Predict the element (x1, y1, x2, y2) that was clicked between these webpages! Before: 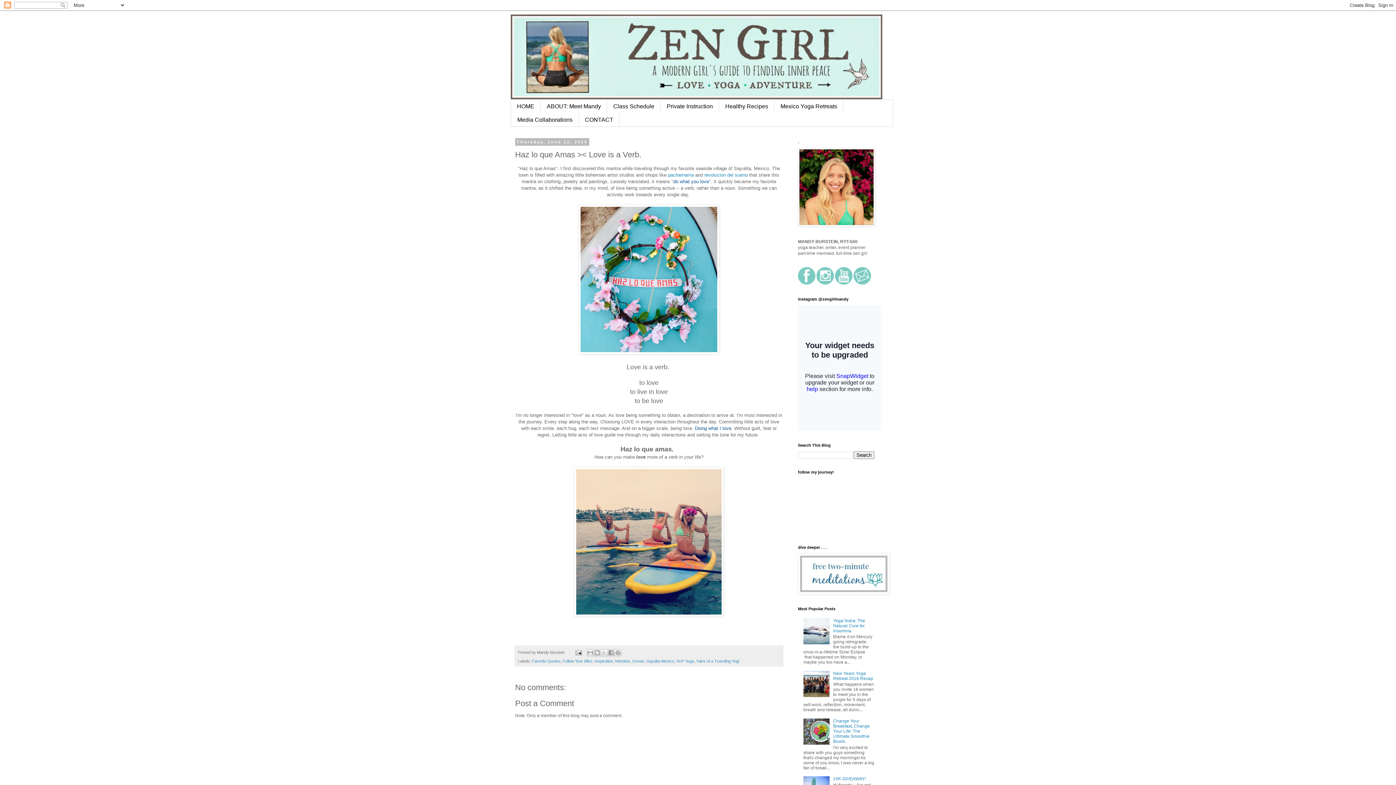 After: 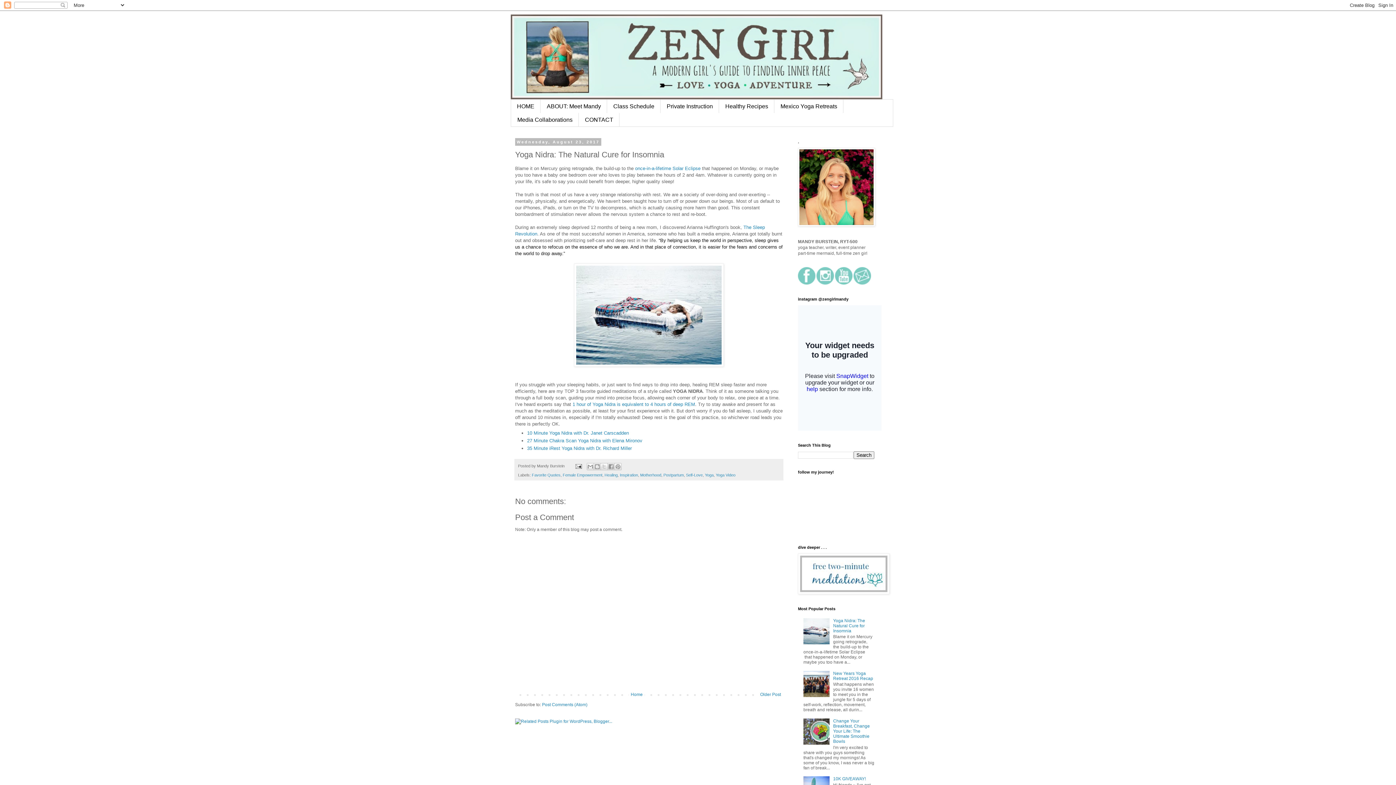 Action: label: Yoga Nidra: The Natural Cure for Insomnia bbox: (833, 618, 865, 633)